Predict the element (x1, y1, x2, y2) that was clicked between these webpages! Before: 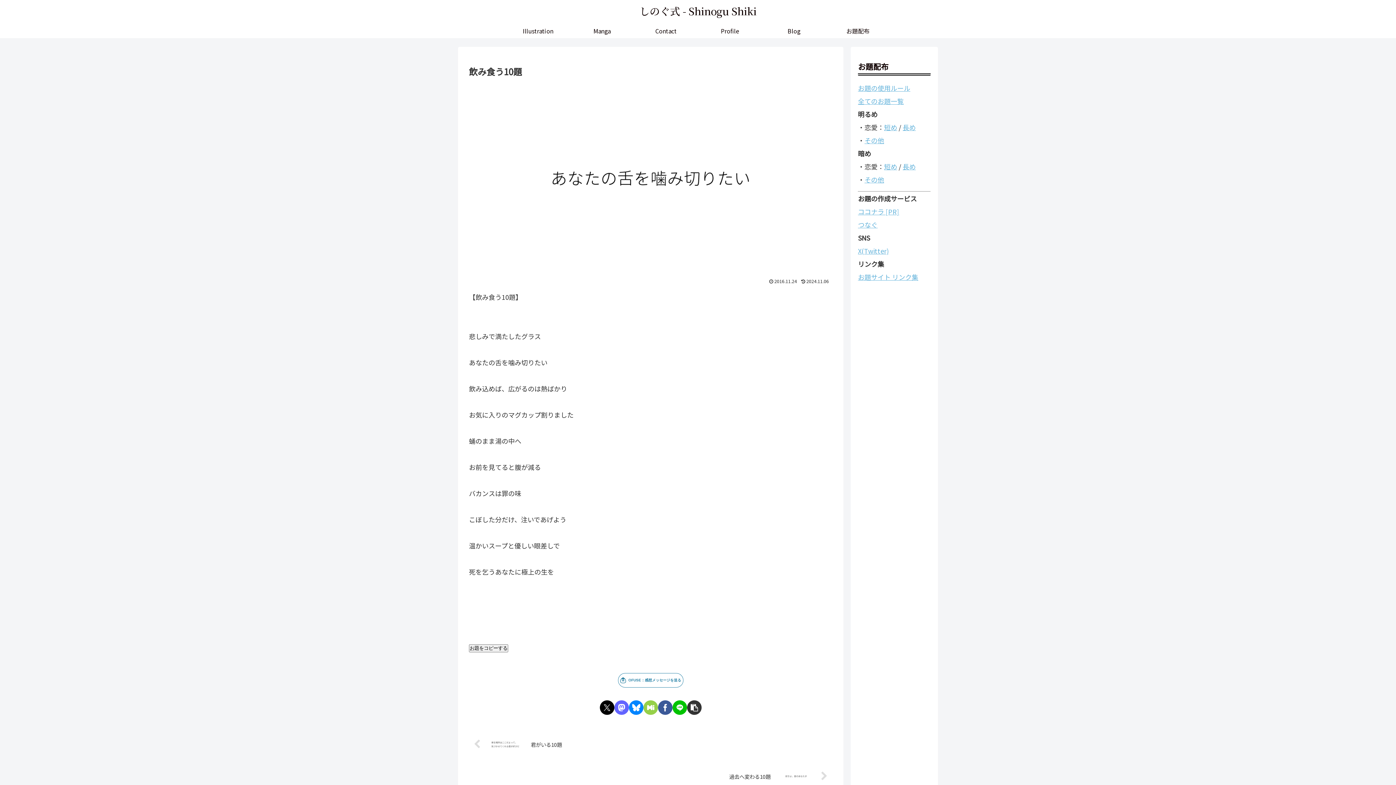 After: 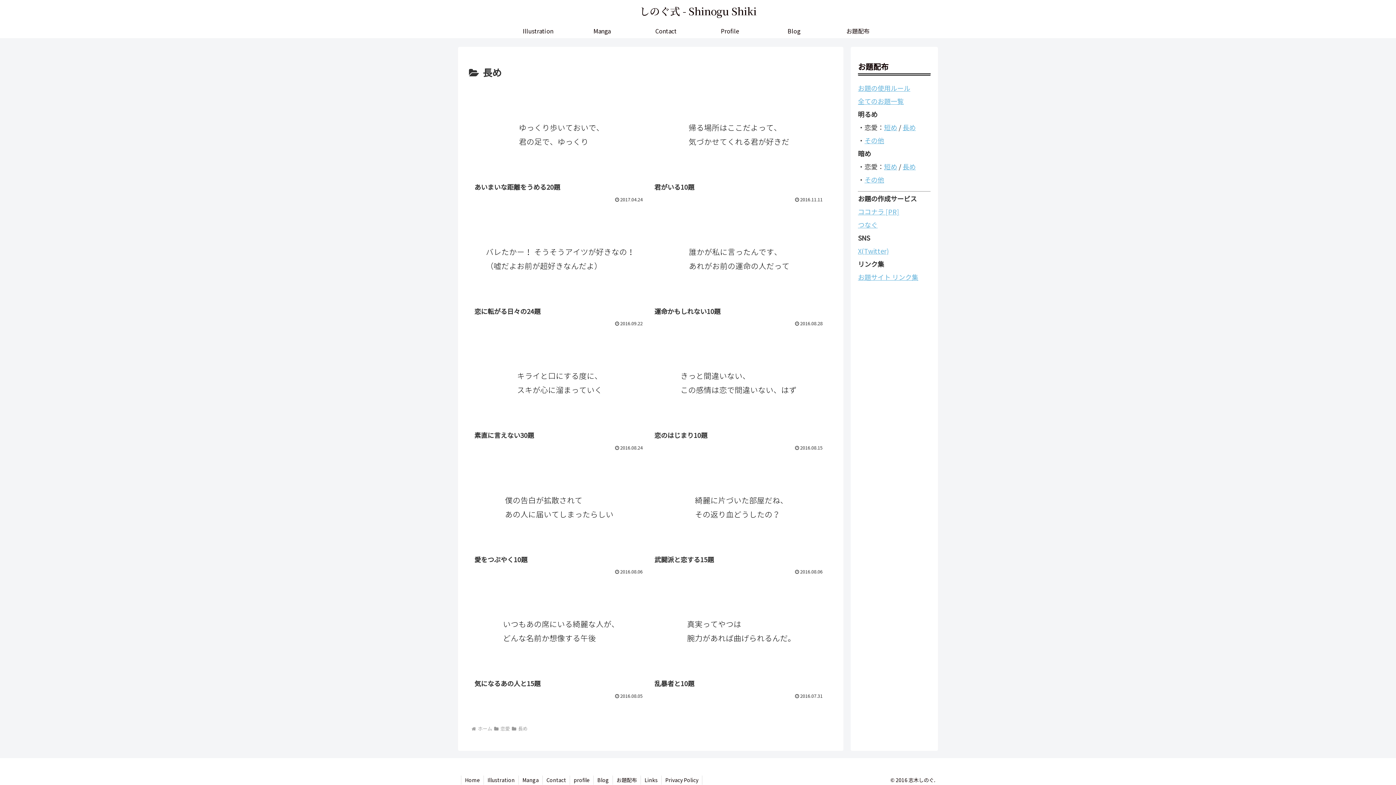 Action: bbox: (902, 122, 916, 132) label: 長め